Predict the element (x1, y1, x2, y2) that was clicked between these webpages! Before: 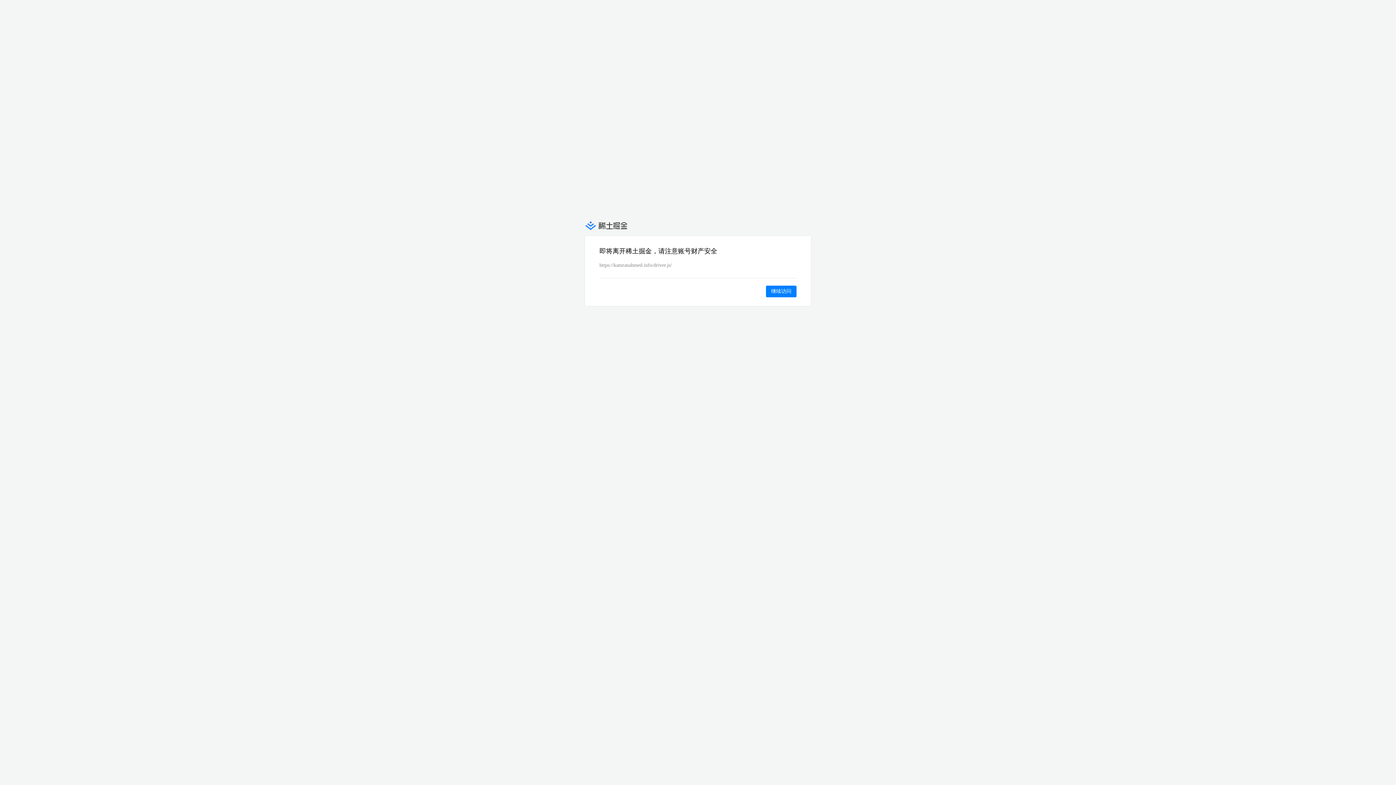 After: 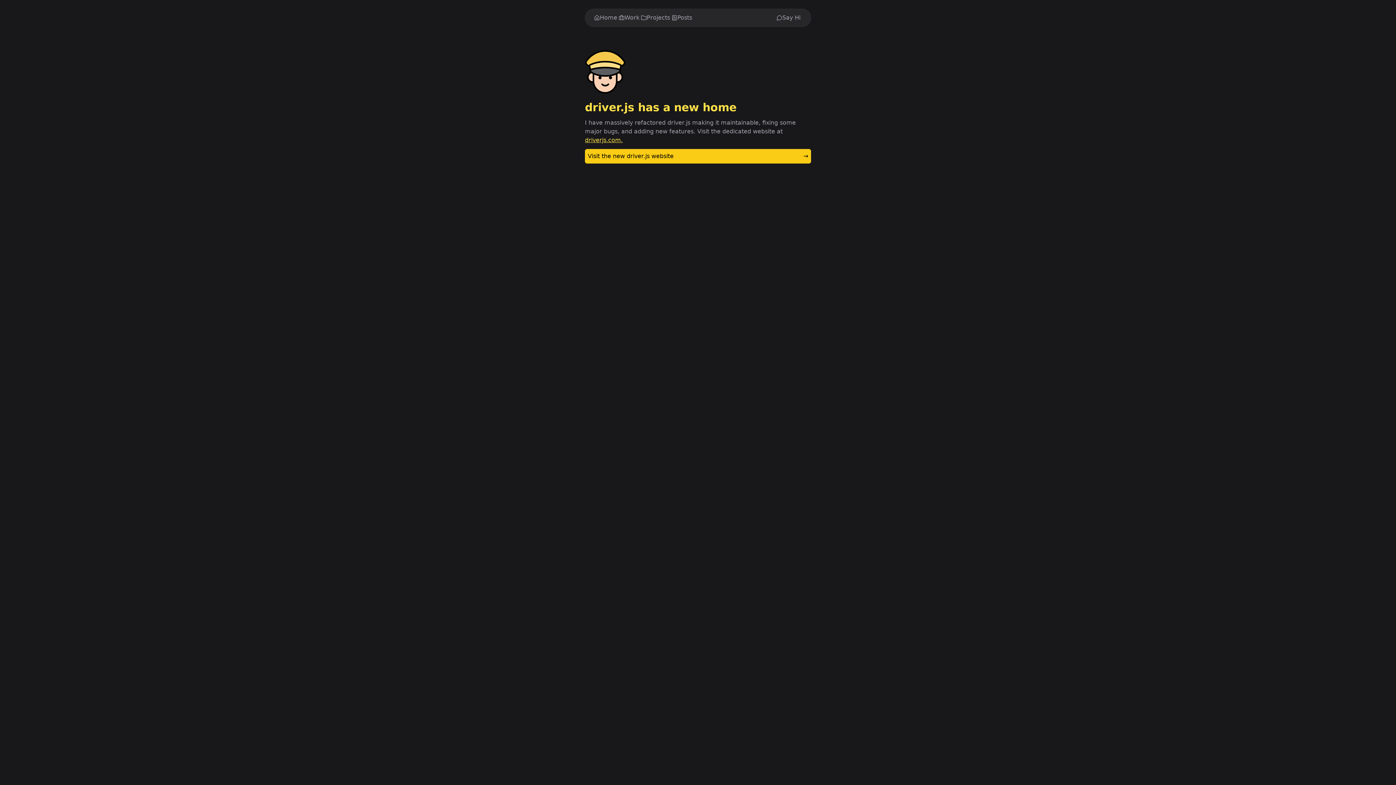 Action: bbox: (766, 285, 796, 297) label: 继续访问